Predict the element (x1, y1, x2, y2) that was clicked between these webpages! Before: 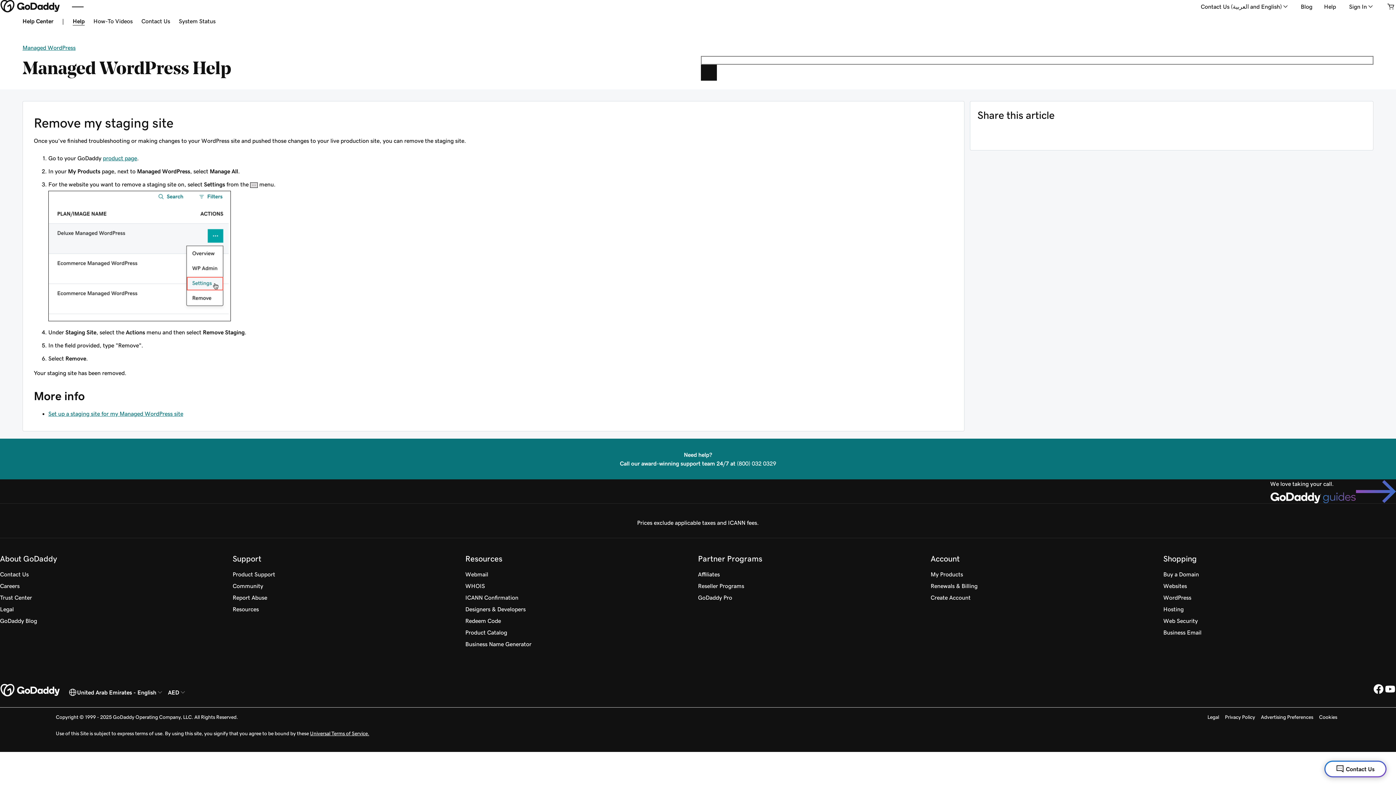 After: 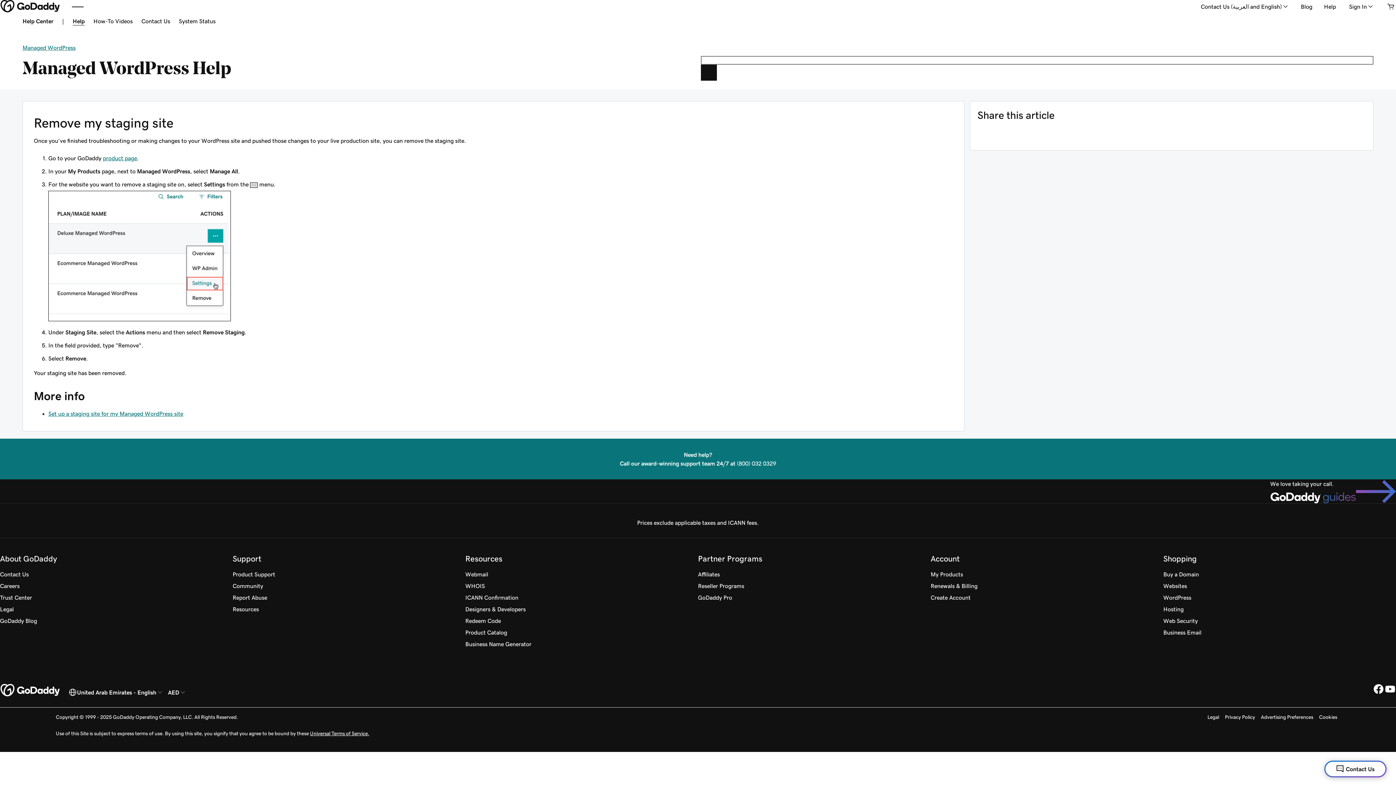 Action: label: Shopping bbox: (1163, 549, 1197, 568)